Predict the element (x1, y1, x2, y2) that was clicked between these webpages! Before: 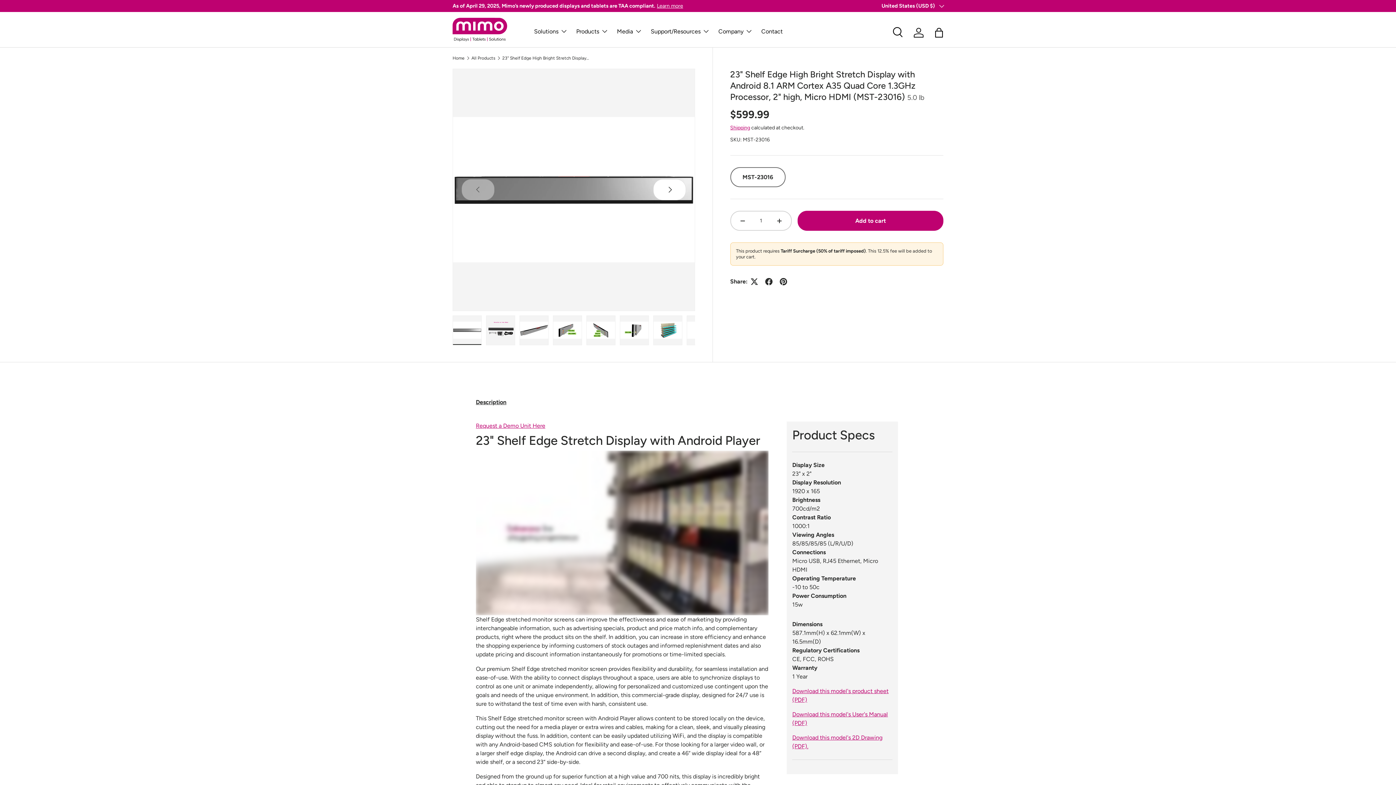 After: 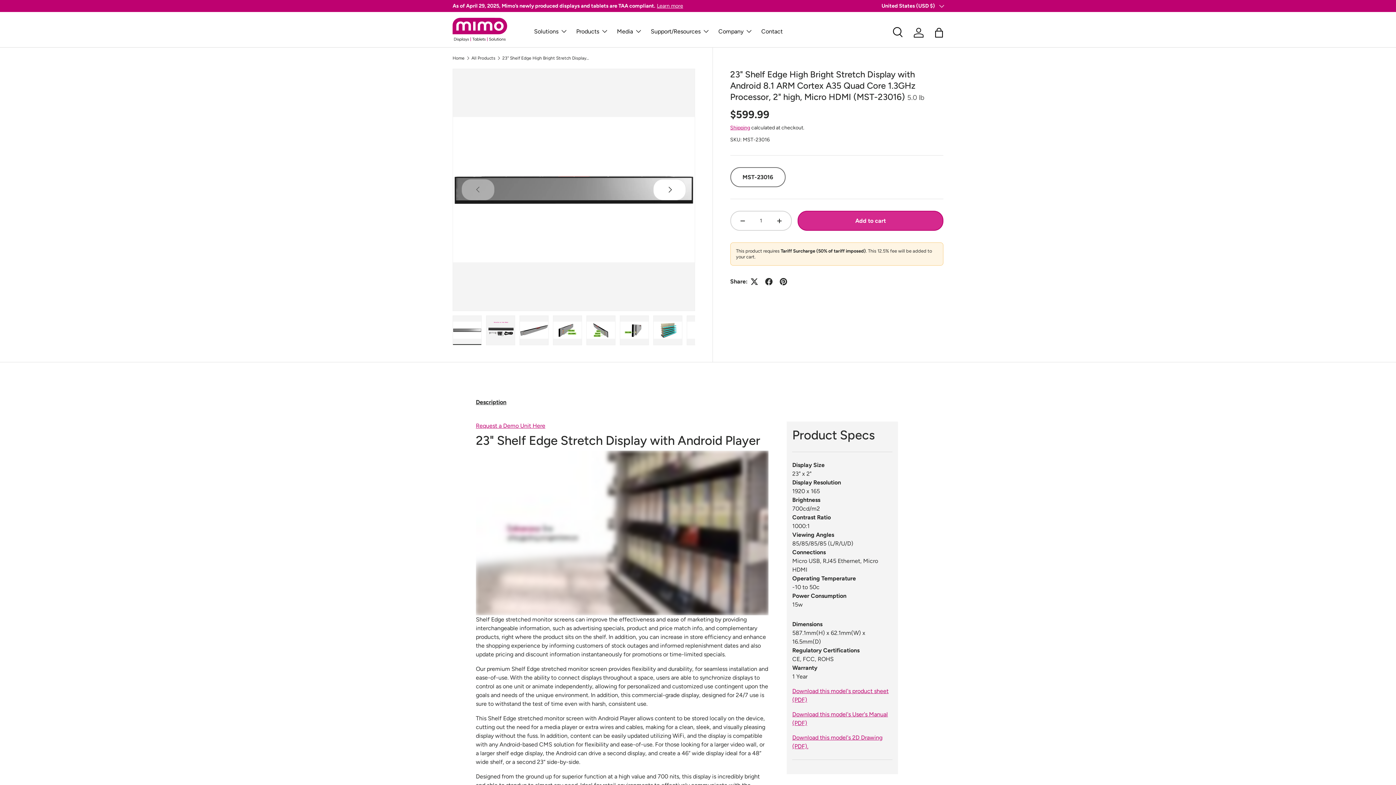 Action: bbox: (797, 210, 943, 230) label: Add to cart